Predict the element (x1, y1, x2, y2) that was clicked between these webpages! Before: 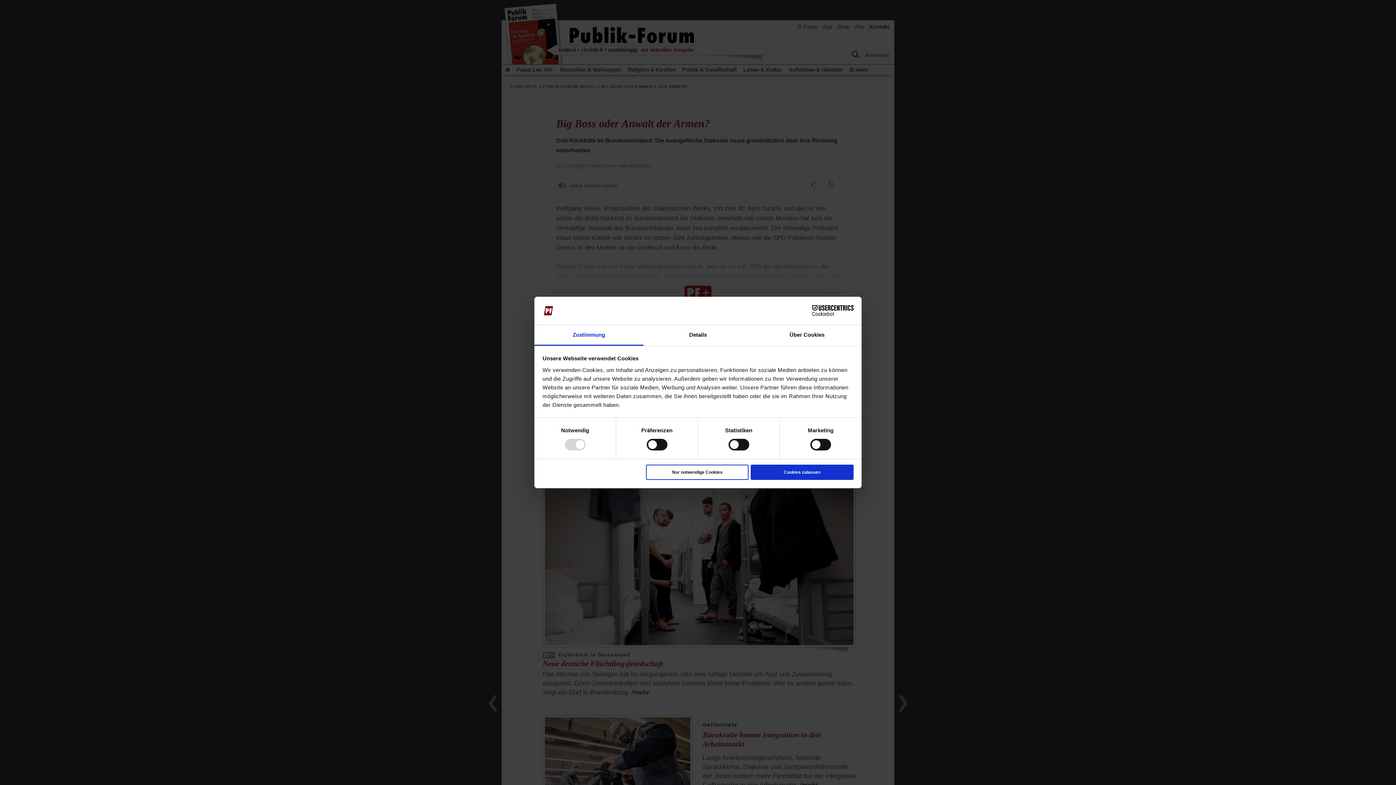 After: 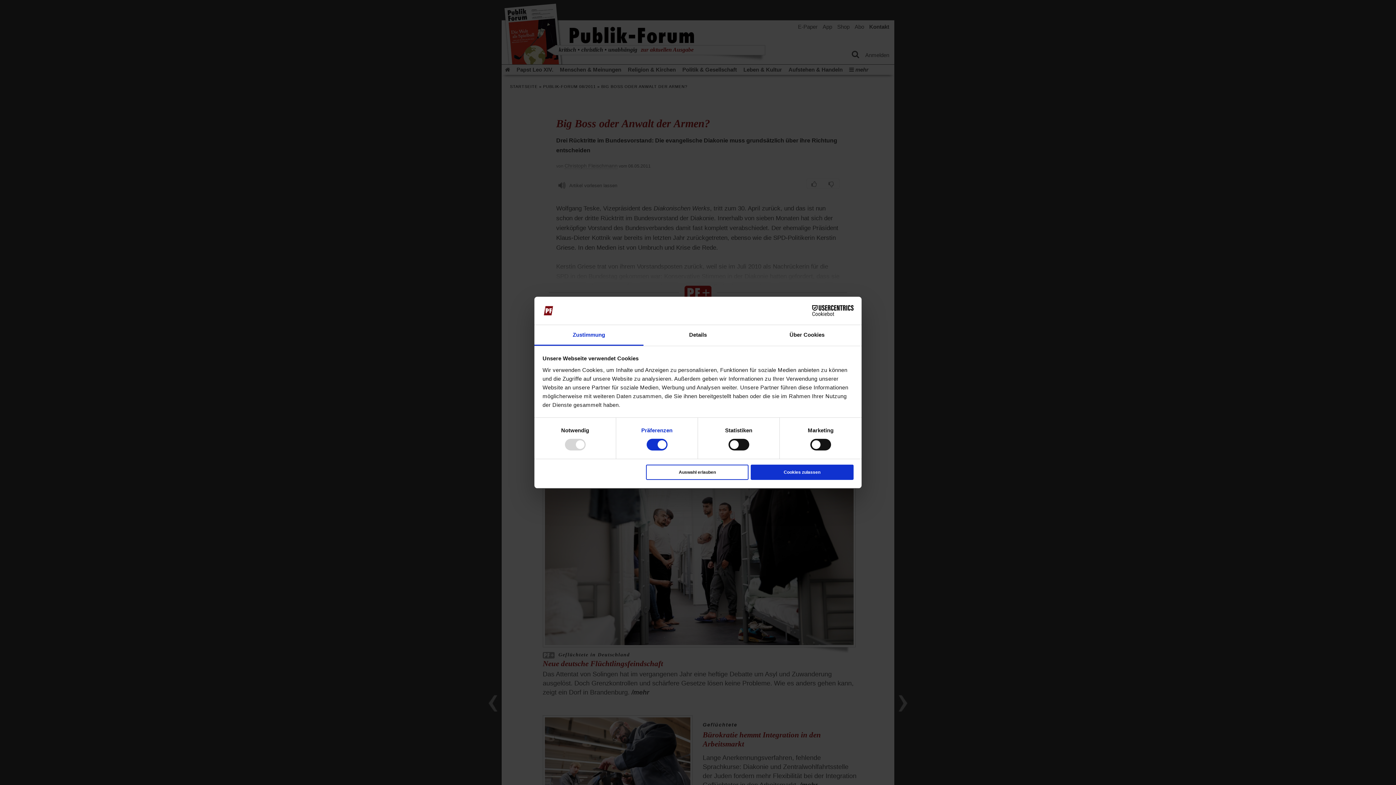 Action: bbox: (641, 427, 672, 433) label: Präferenzen